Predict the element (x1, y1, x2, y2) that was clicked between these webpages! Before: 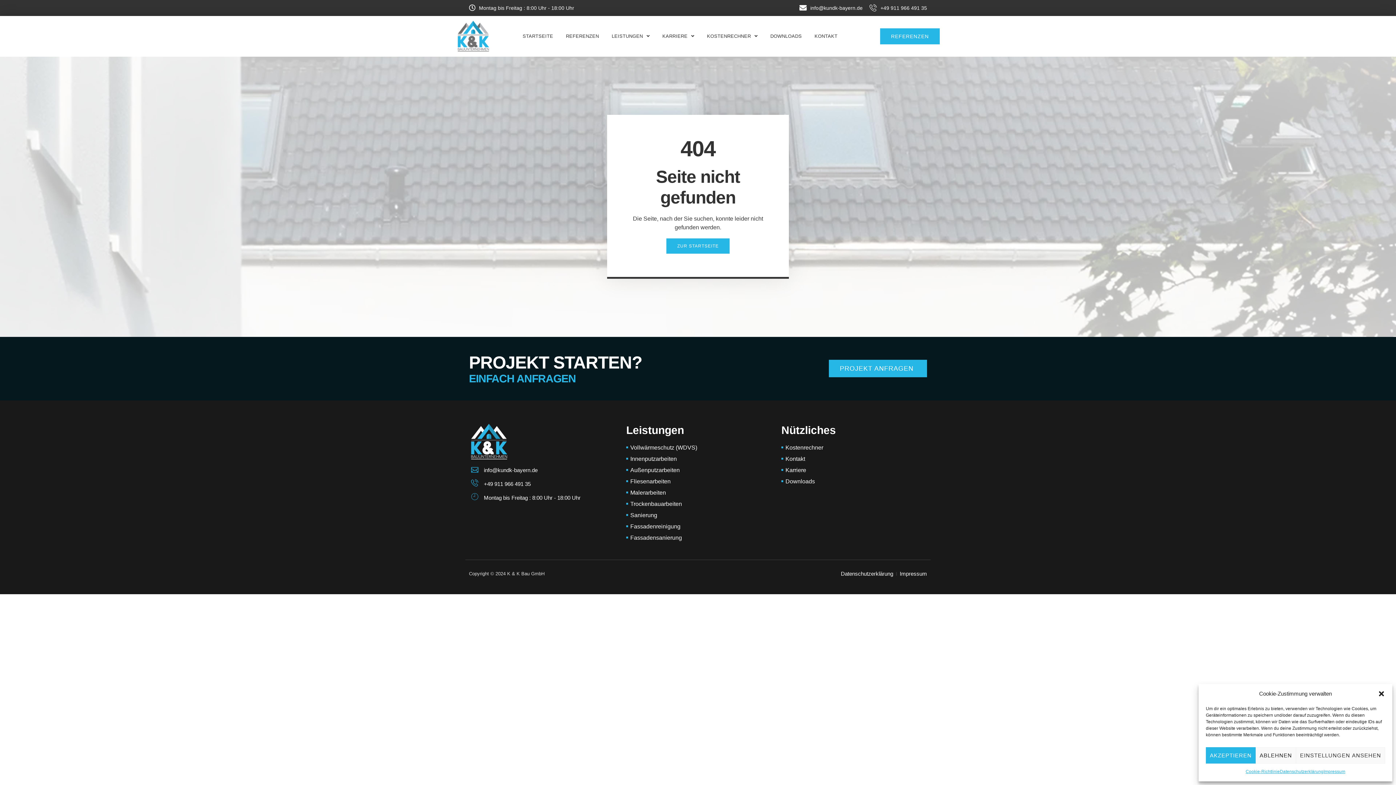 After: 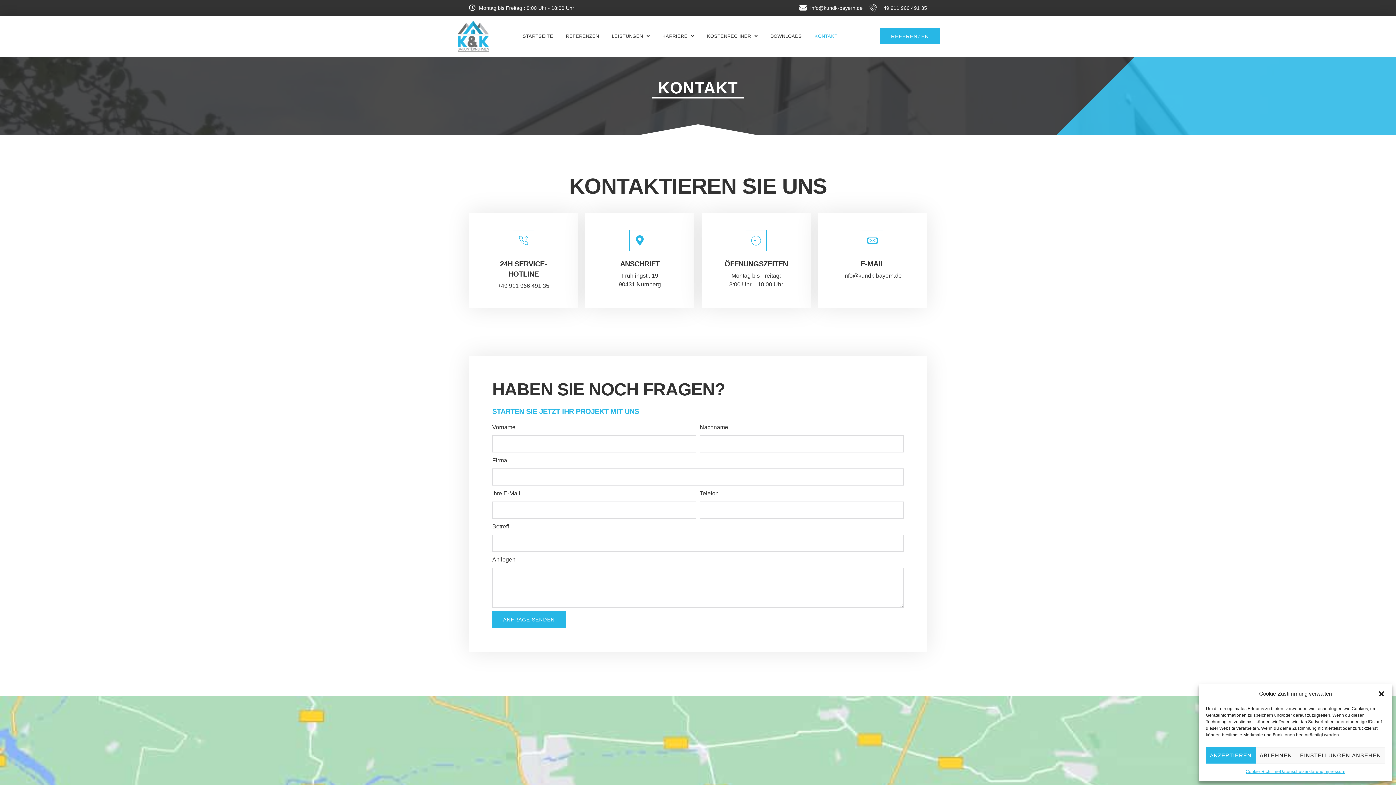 Action: bbox: (829, 360, 927, 377) label: PROJEKT ANFRAGEN